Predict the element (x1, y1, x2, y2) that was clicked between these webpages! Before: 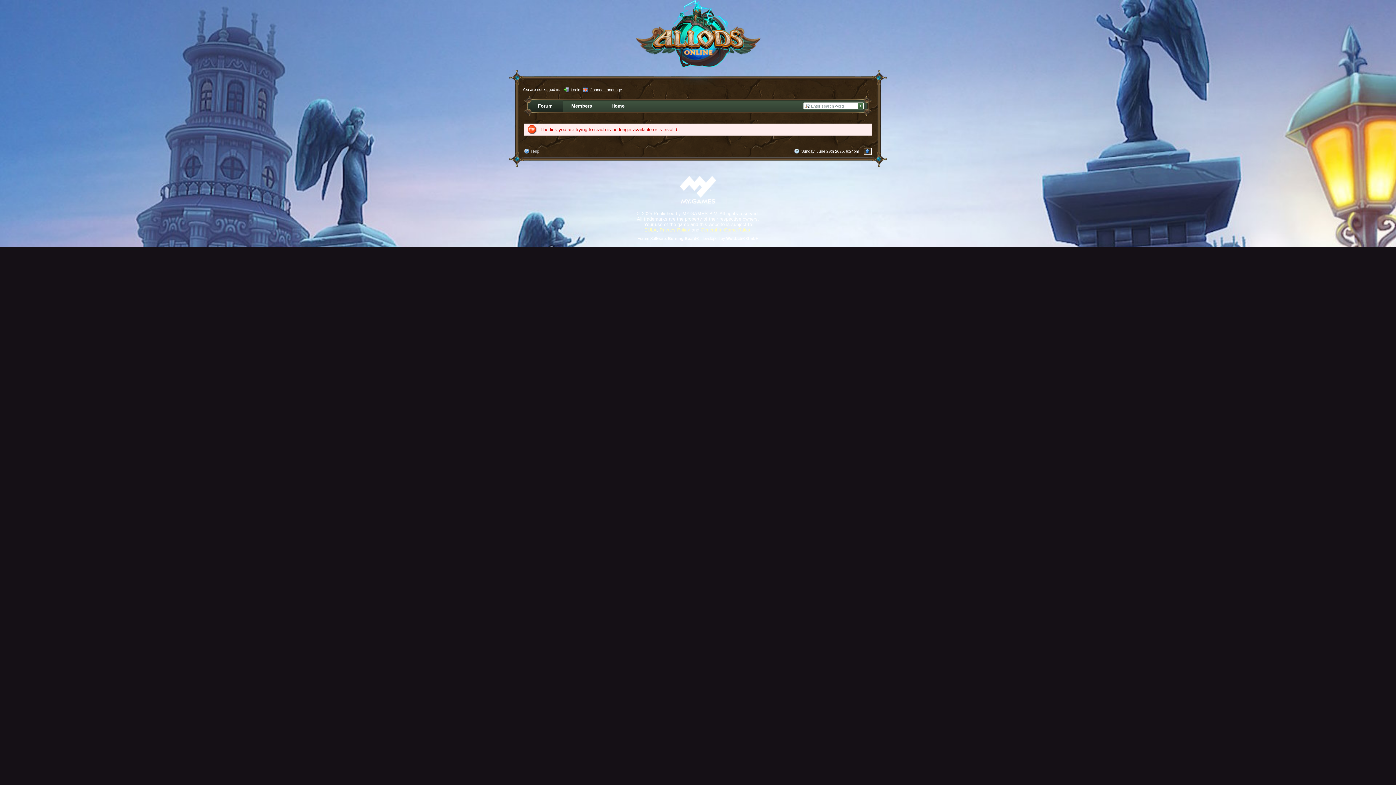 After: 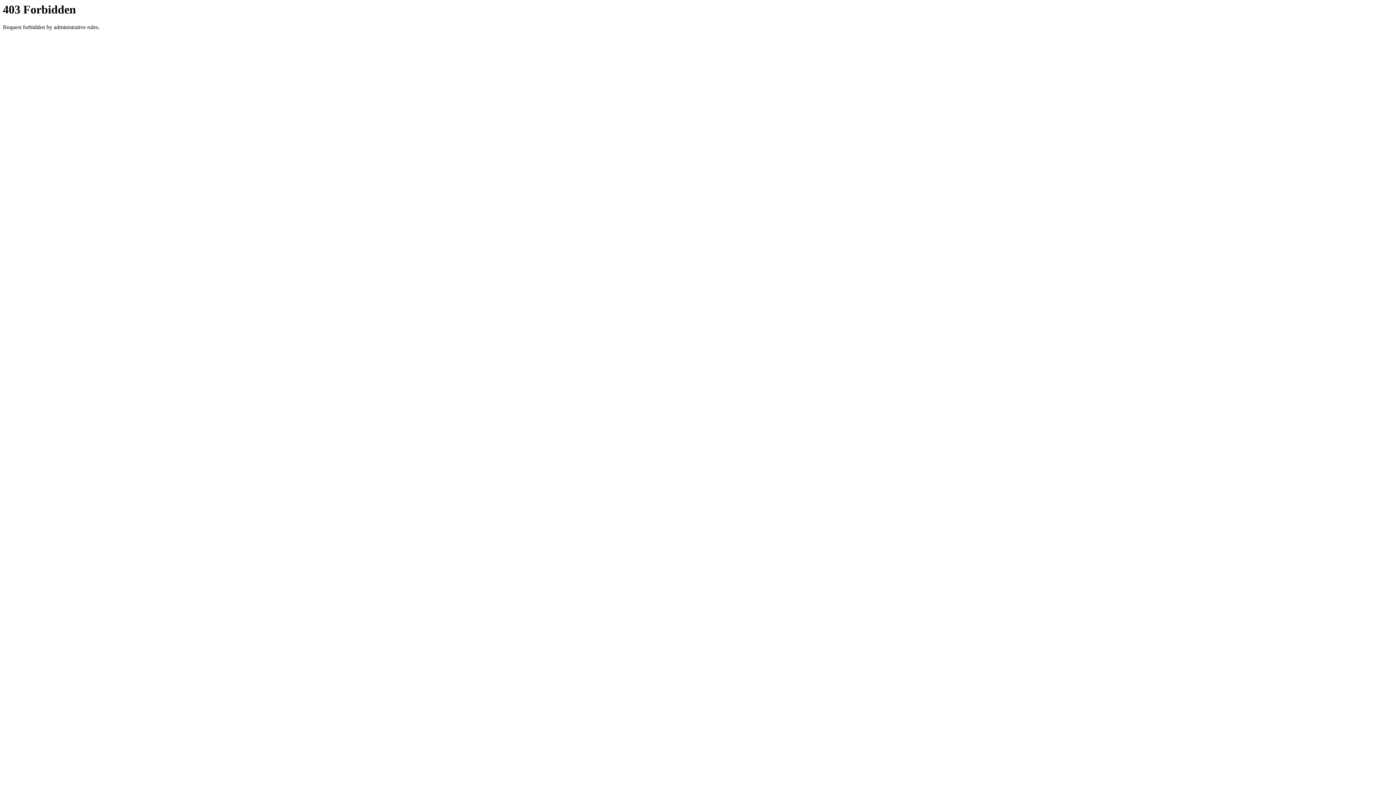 Action: label: Forum Software: Burning Board®, developed by WoltLab® GmbH bbox: (637, 236, 758, 240)